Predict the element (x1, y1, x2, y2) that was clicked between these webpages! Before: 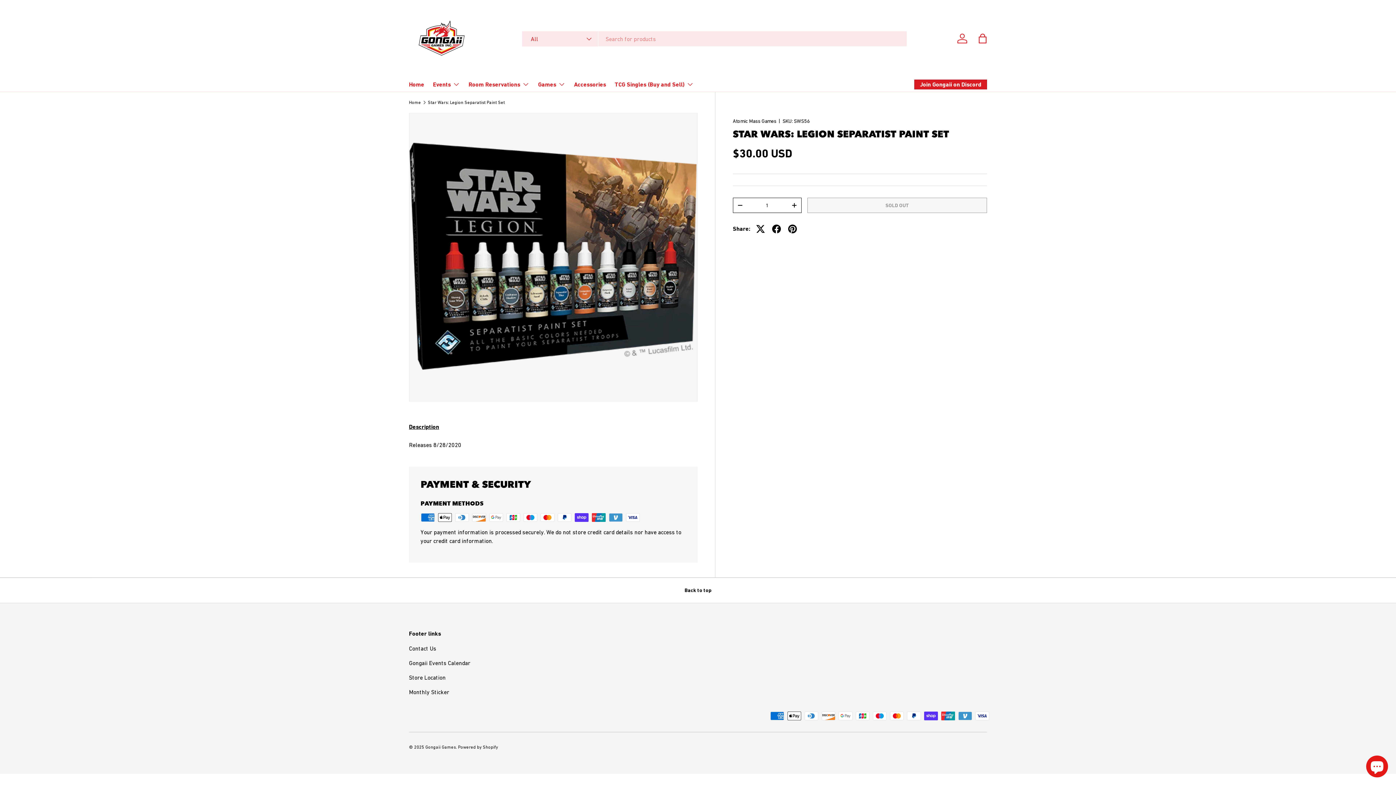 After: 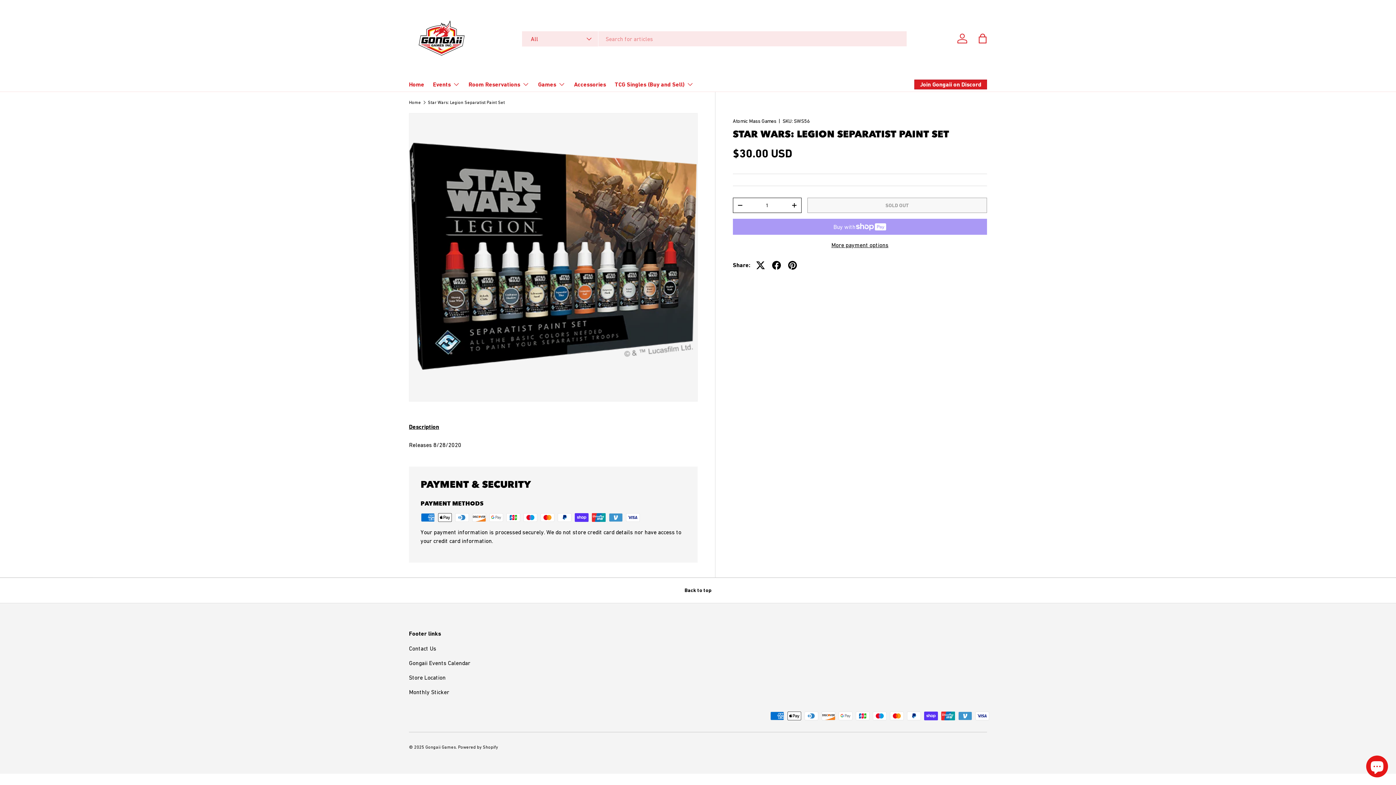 Action: bbox: (409, 419, 439, 434) label: Description